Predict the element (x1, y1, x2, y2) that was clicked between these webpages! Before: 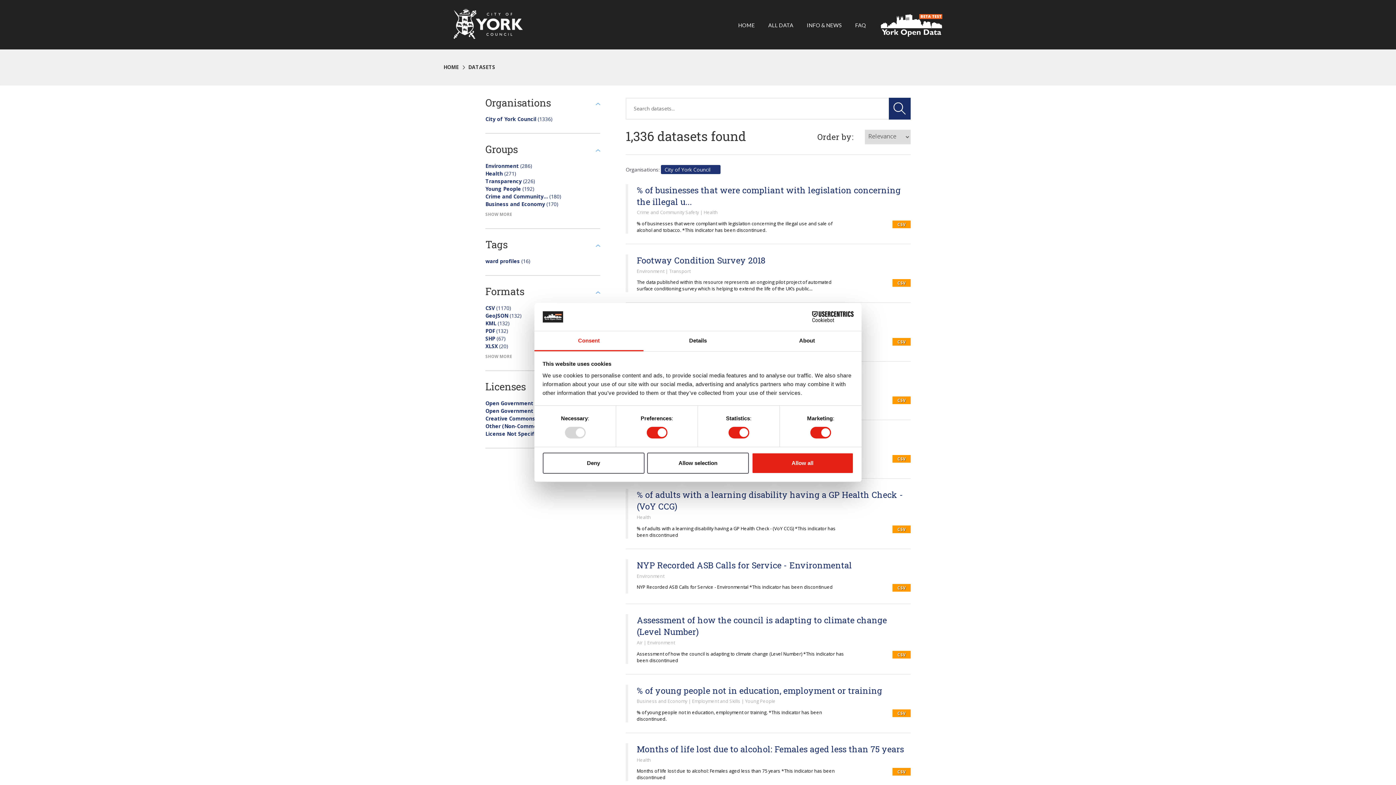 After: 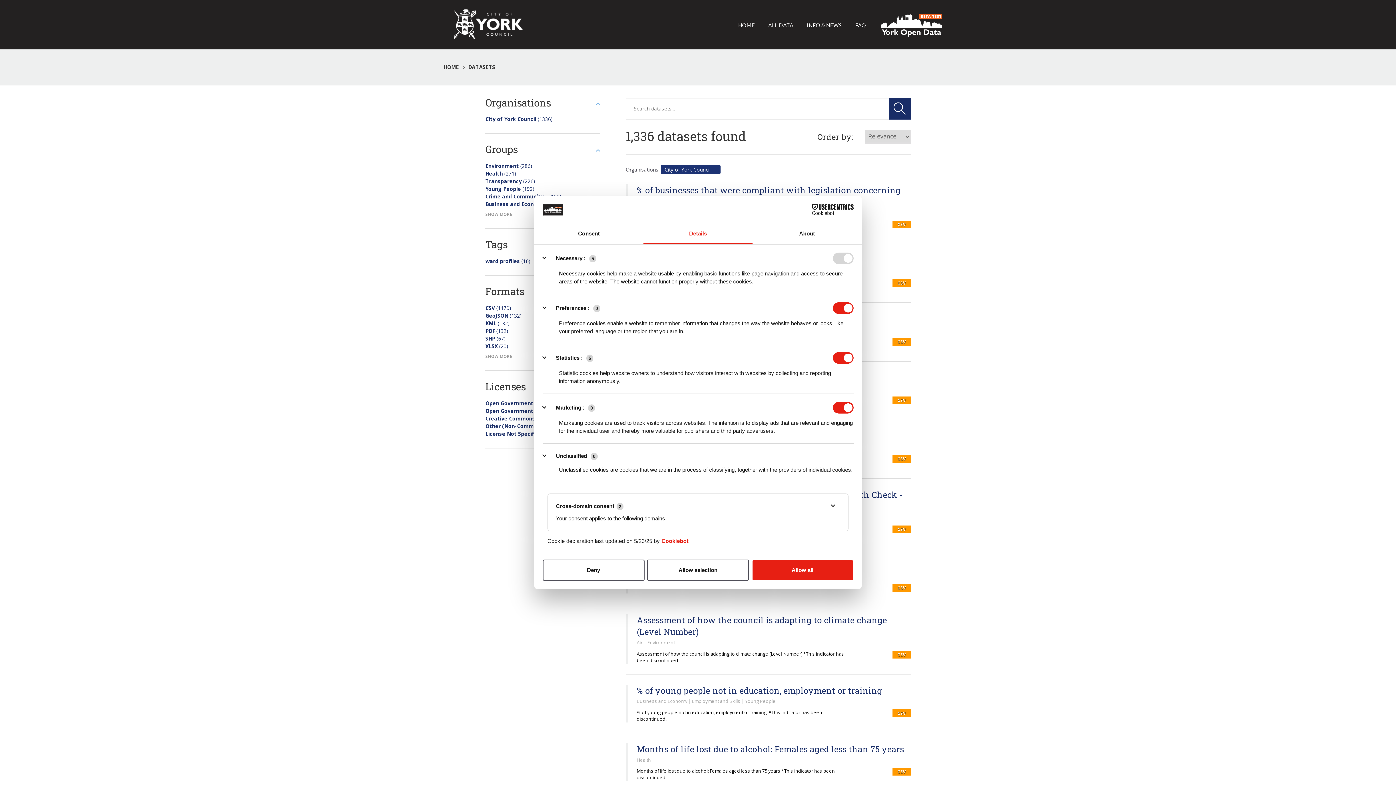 Action: label: Details bbox: (643, 331, 752, 351)